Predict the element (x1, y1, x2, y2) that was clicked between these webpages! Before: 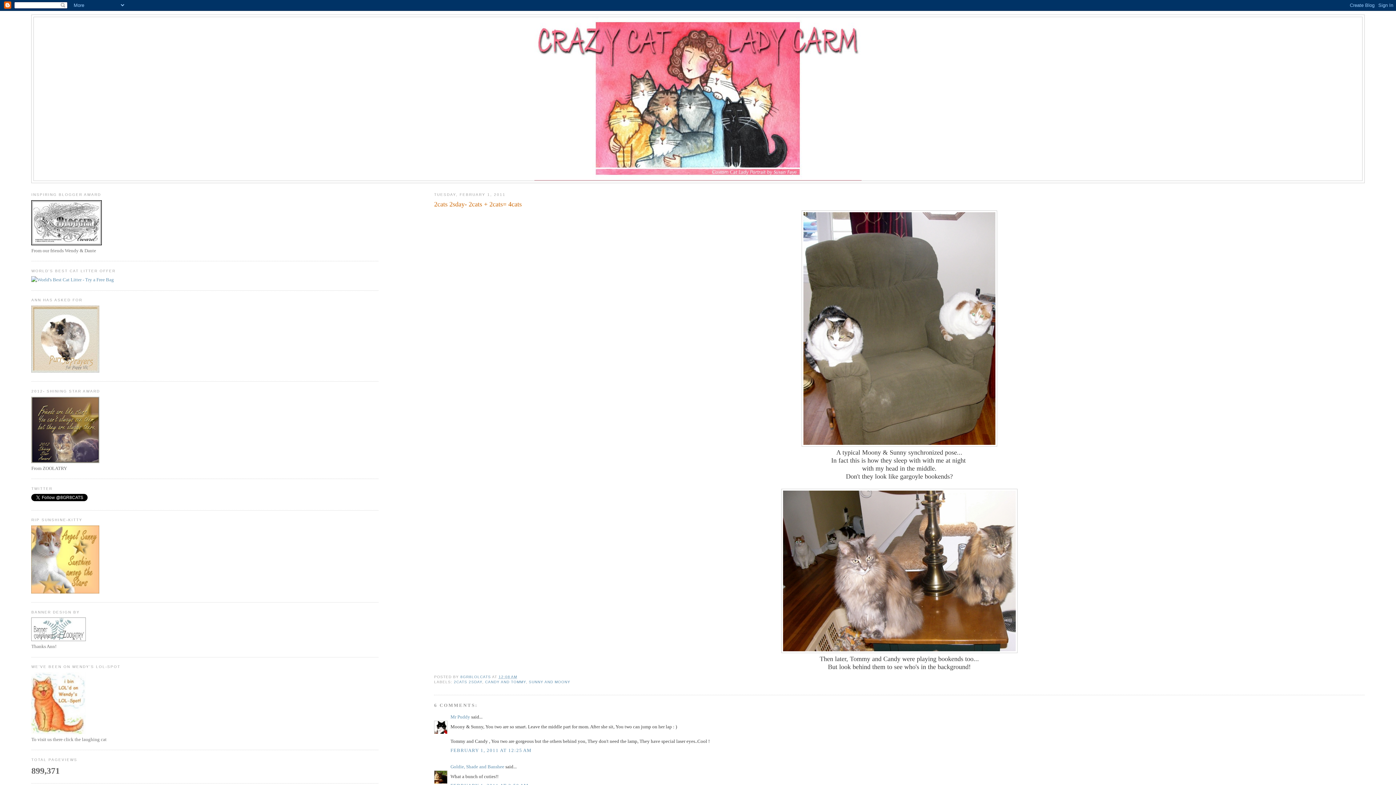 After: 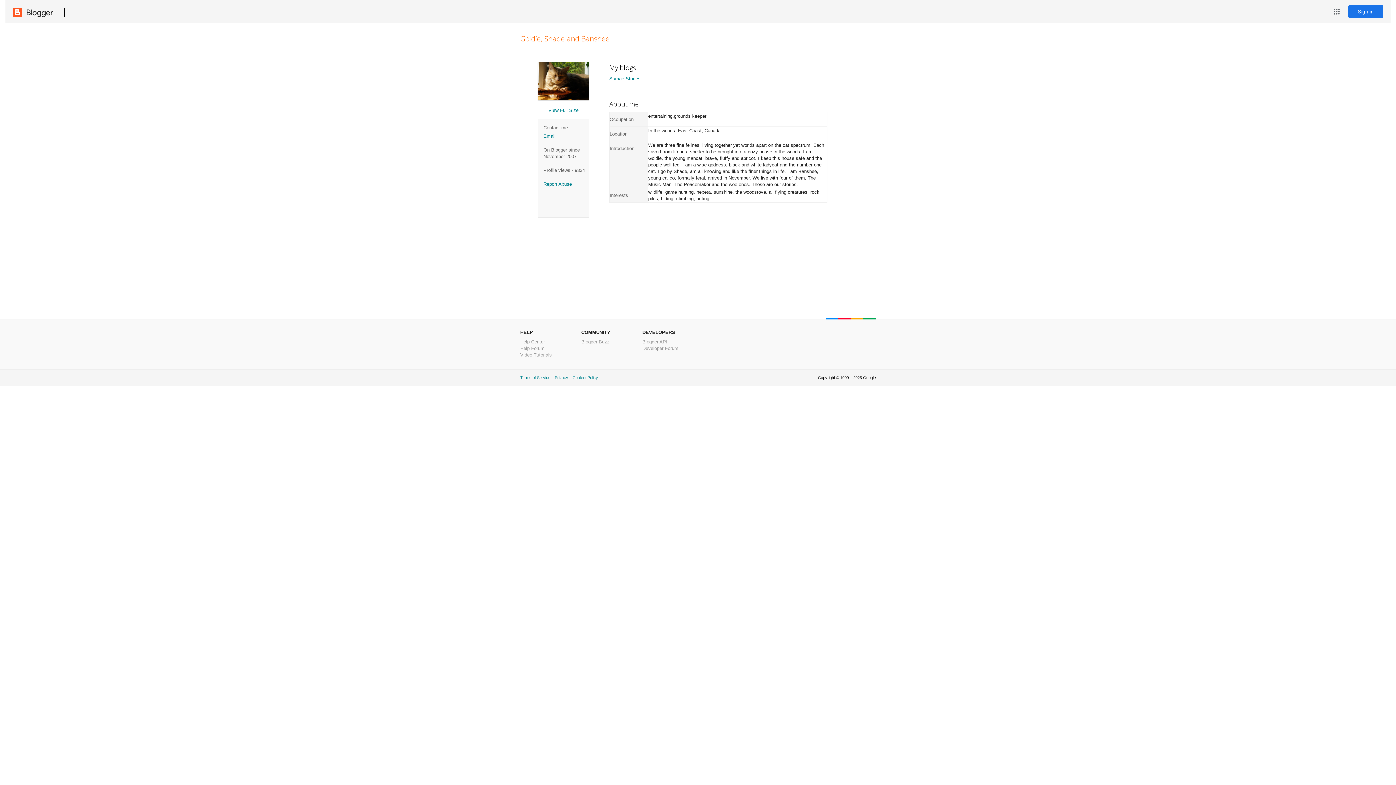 Action: bbox: (450, 764, 504, 769) label: Goldie, Shade and Banshee